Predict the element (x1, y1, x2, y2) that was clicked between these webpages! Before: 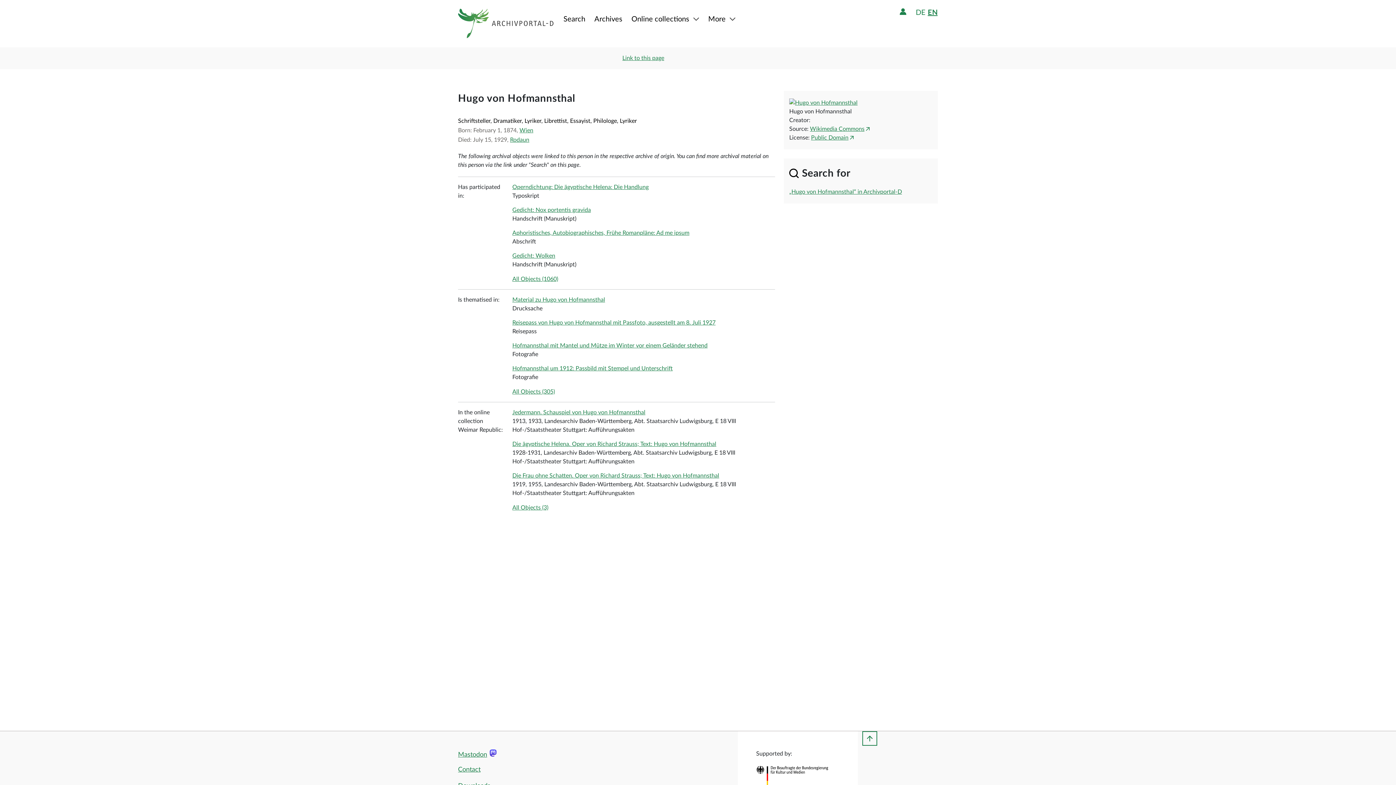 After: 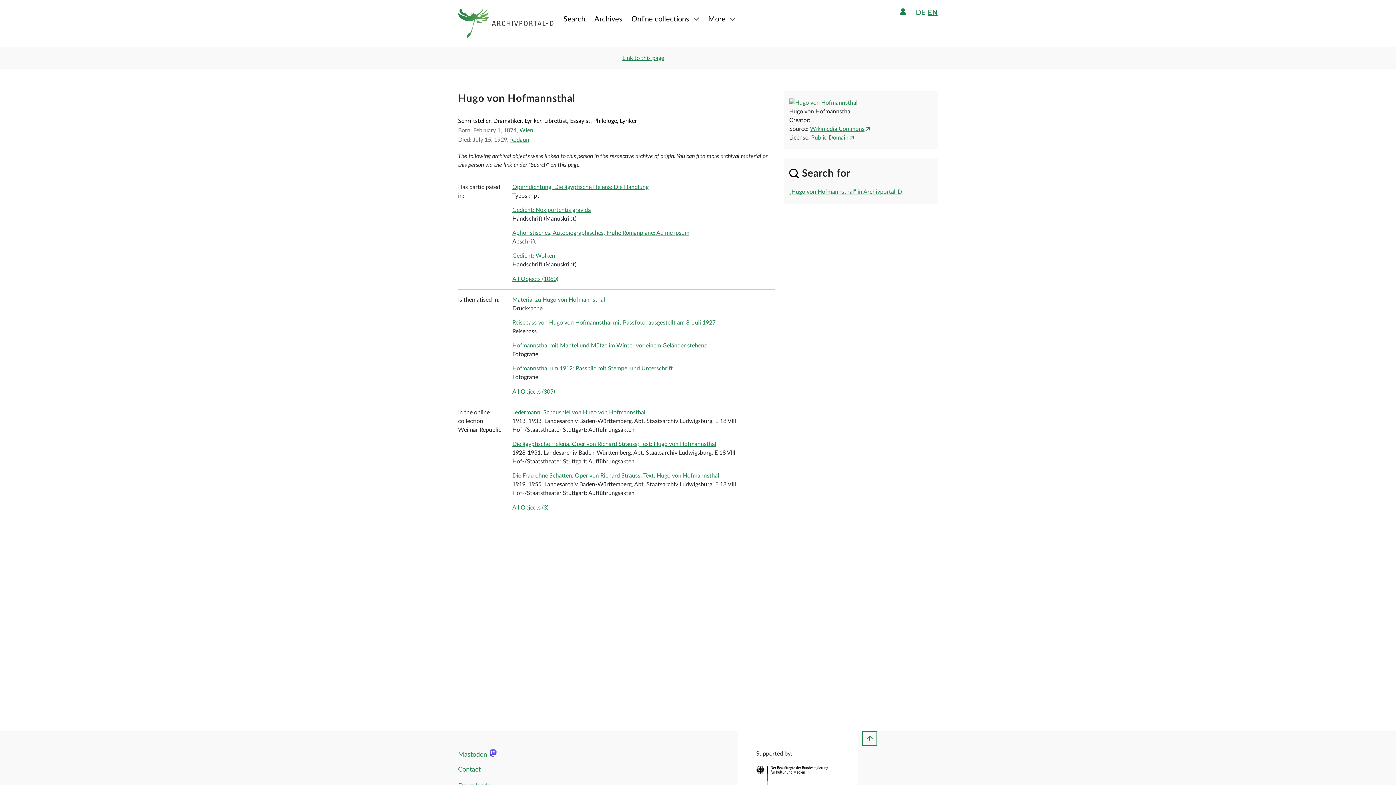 Action: label: Link to this page bbox: (622, 55, 664, 61)